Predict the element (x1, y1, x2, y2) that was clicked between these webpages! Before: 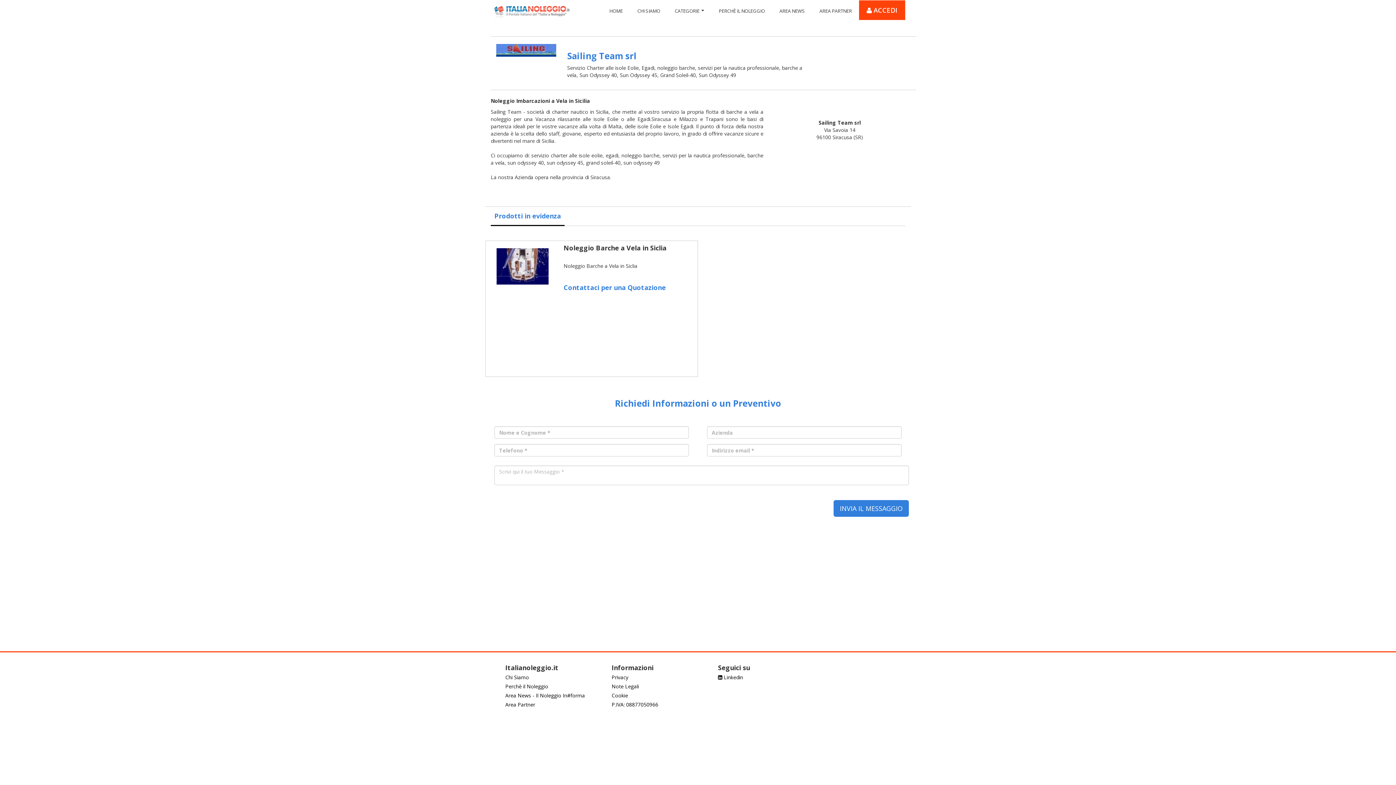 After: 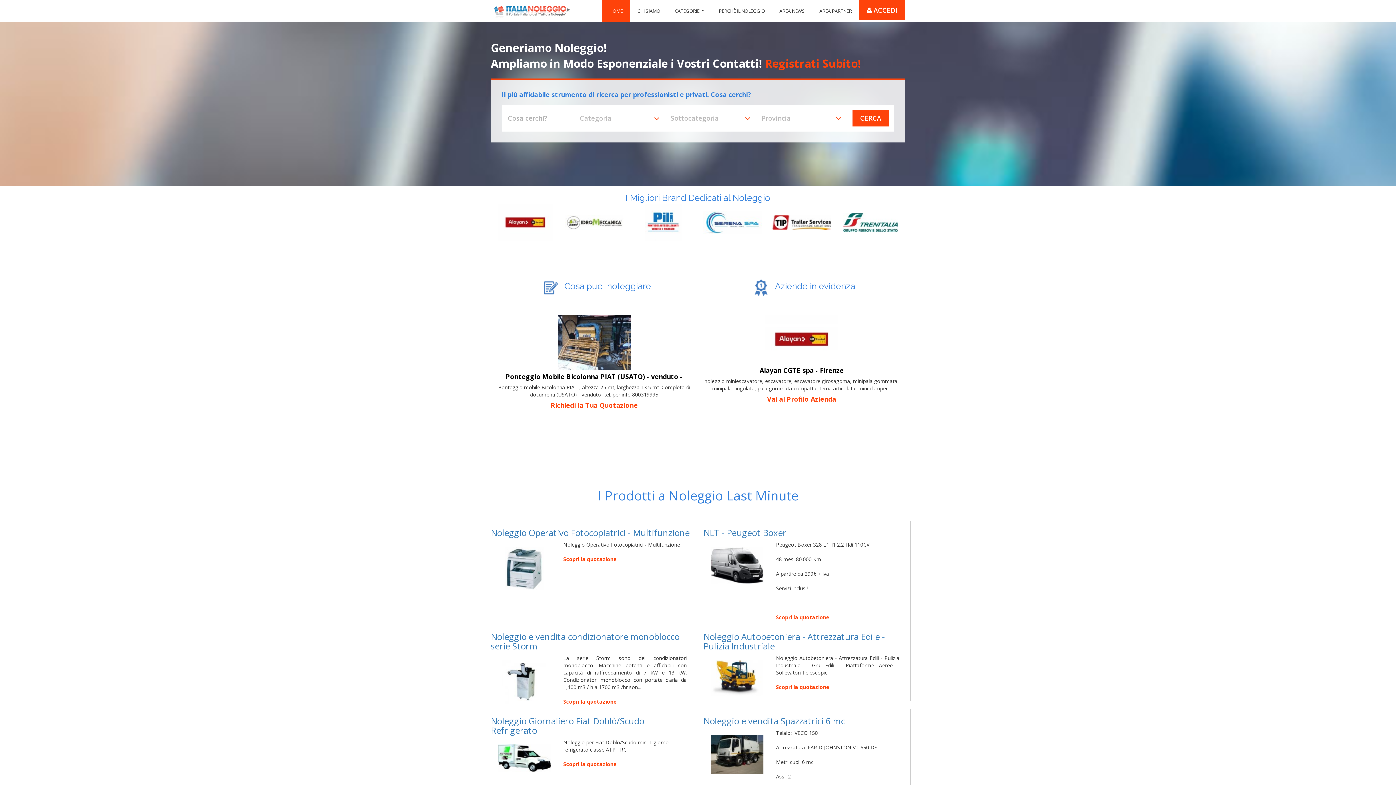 Action: label: HOME bbox: (609, 0, 622, 21)